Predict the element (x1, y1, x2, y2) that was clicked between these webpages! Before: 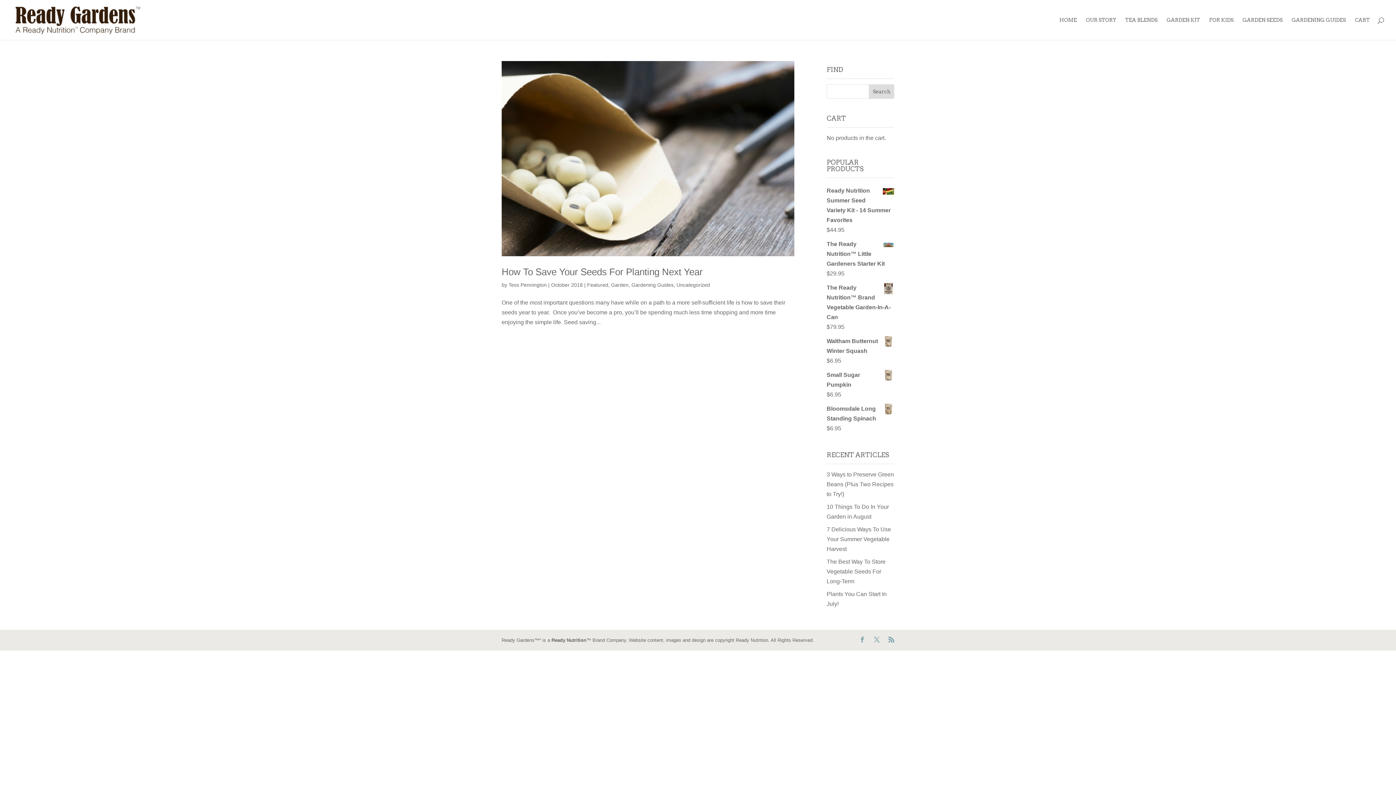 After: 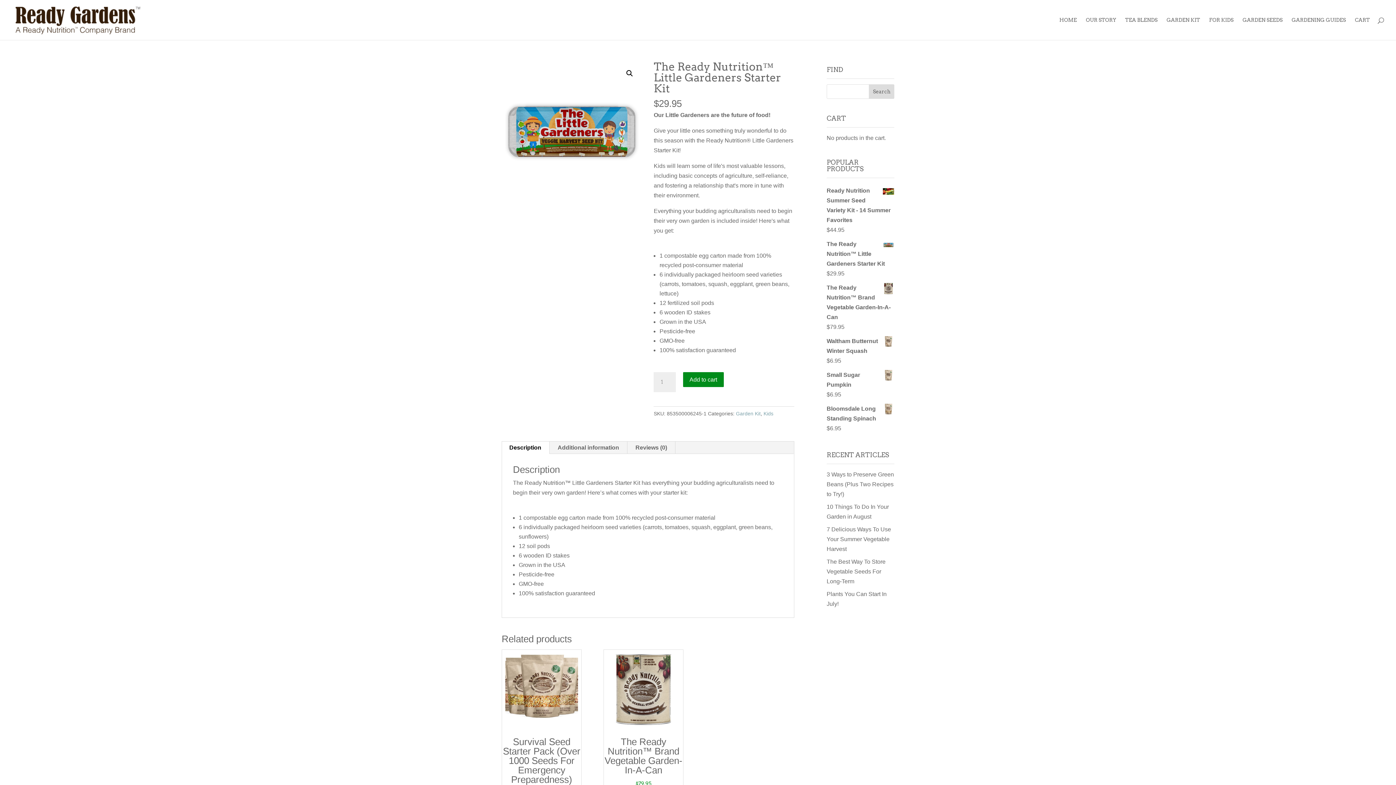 Action: label: FOR KIDS bbox: (1209, 17, 1233, 40)